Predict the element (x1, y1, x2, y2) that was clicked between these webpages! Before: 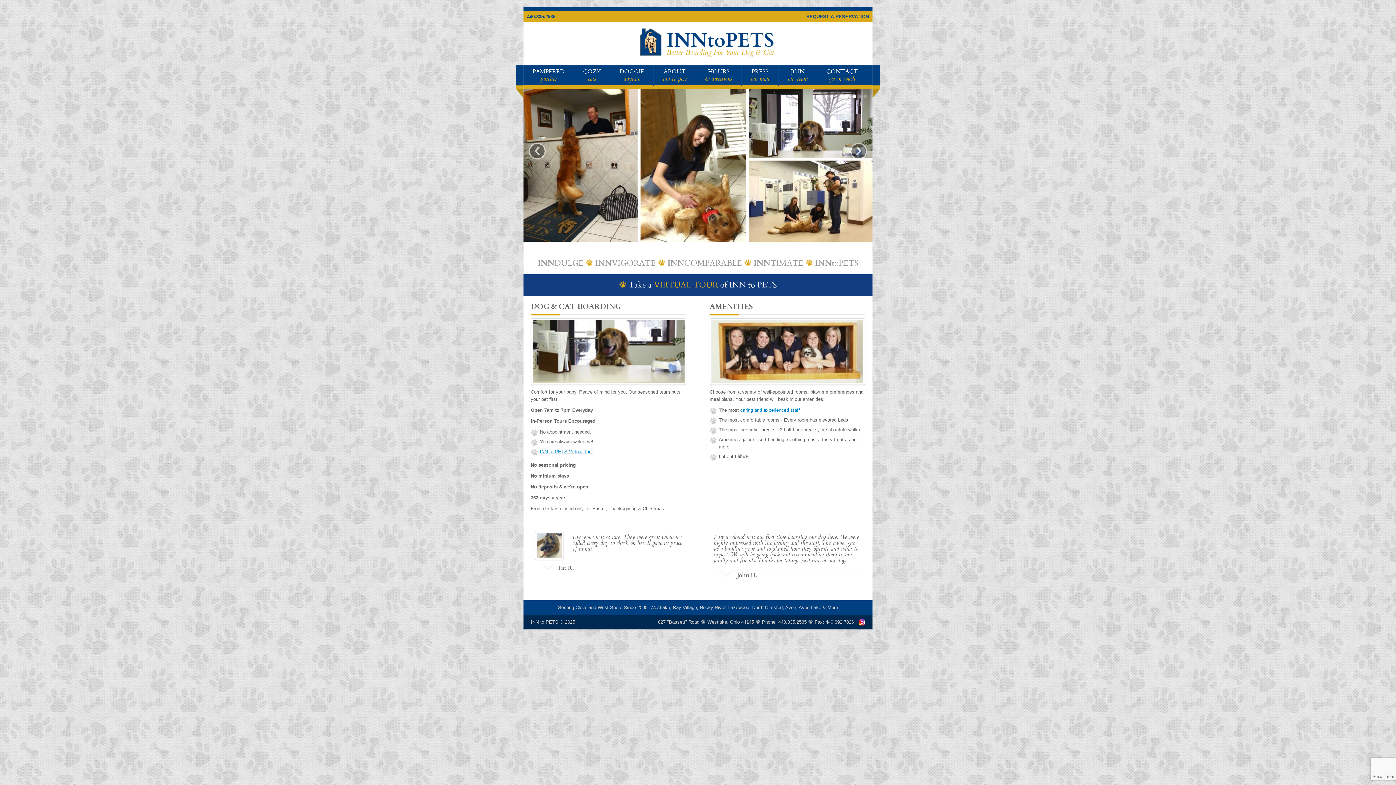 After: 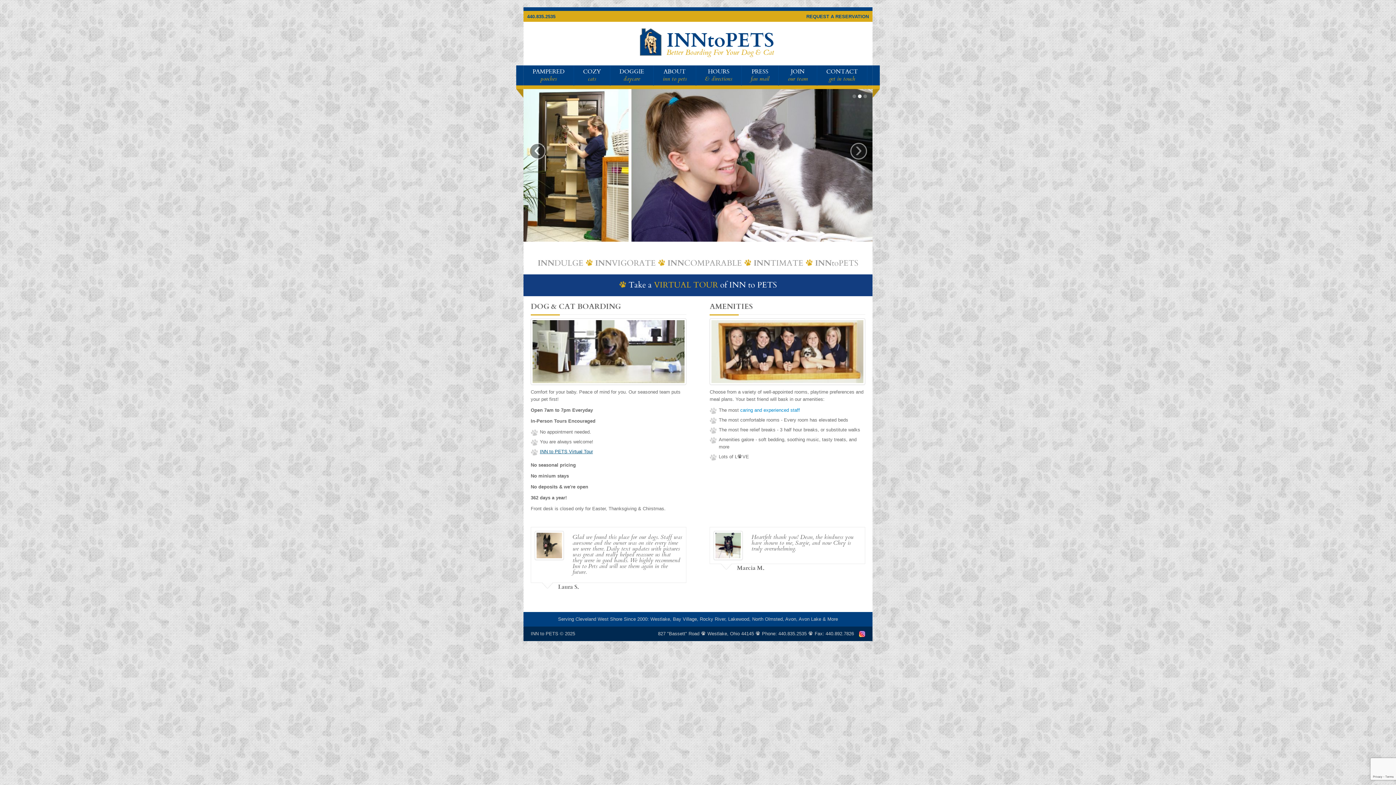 Action: bbox: (540, 449, 593, 454) label: INN to PETS Virtual Tour